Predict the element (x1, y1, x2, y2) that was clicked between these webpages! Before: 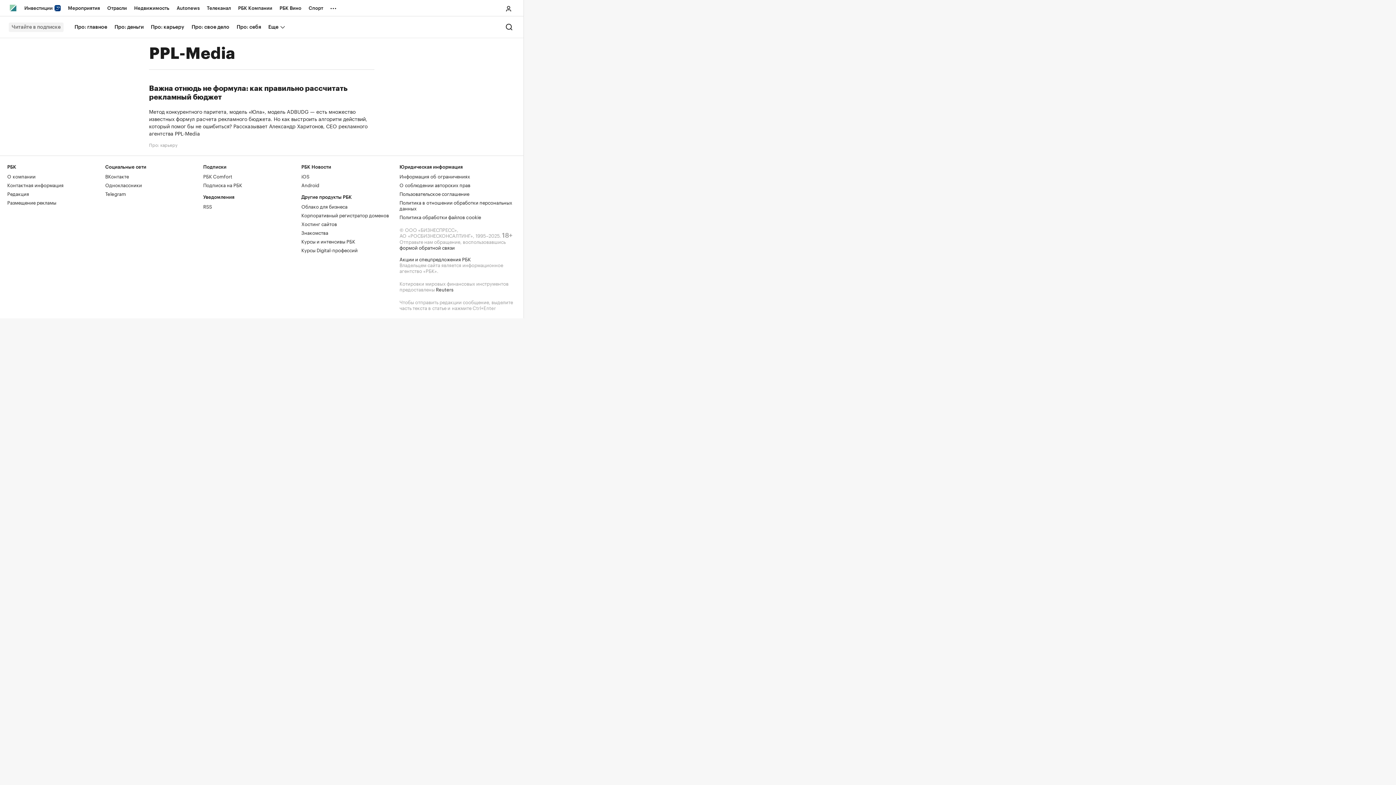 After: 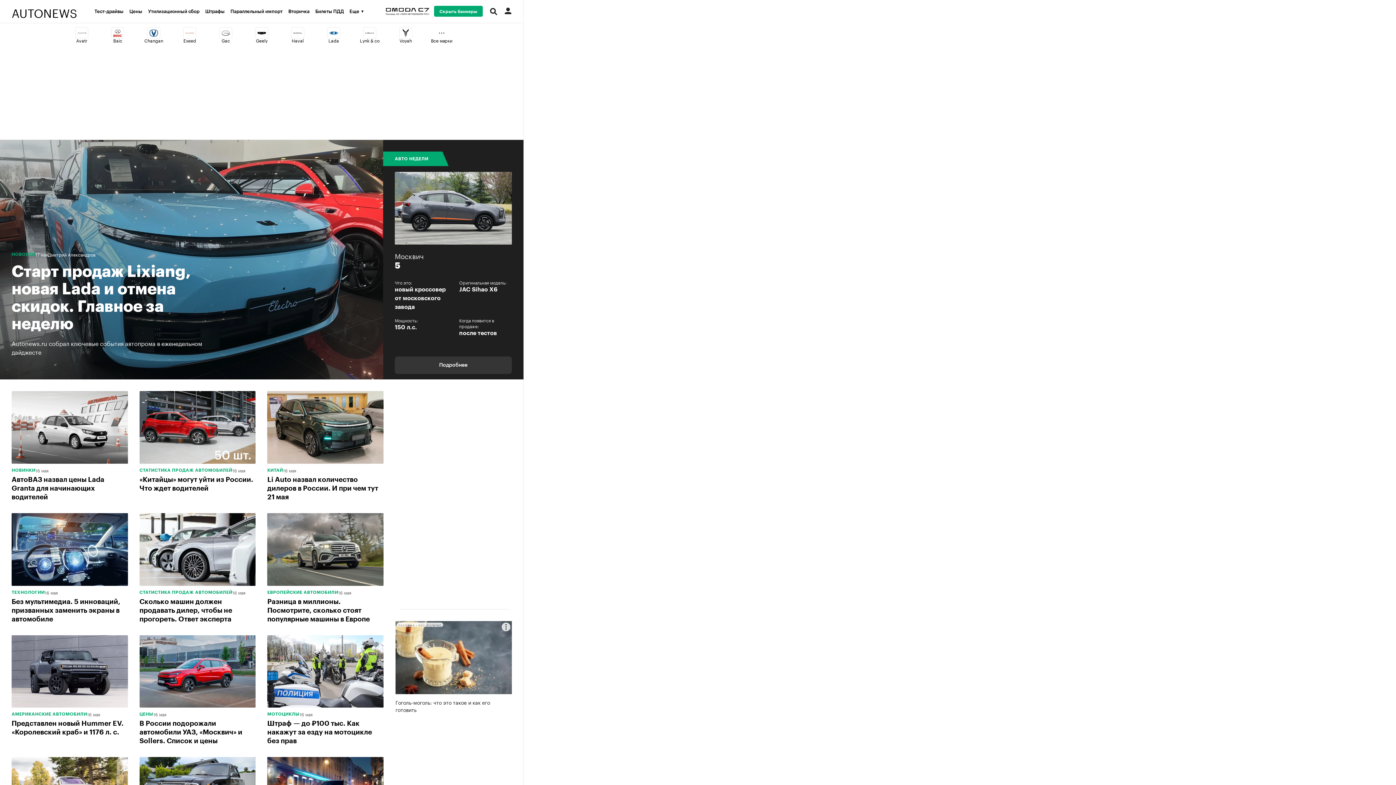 Action: bbox: (173, 0, 203, 16) label: Autonews